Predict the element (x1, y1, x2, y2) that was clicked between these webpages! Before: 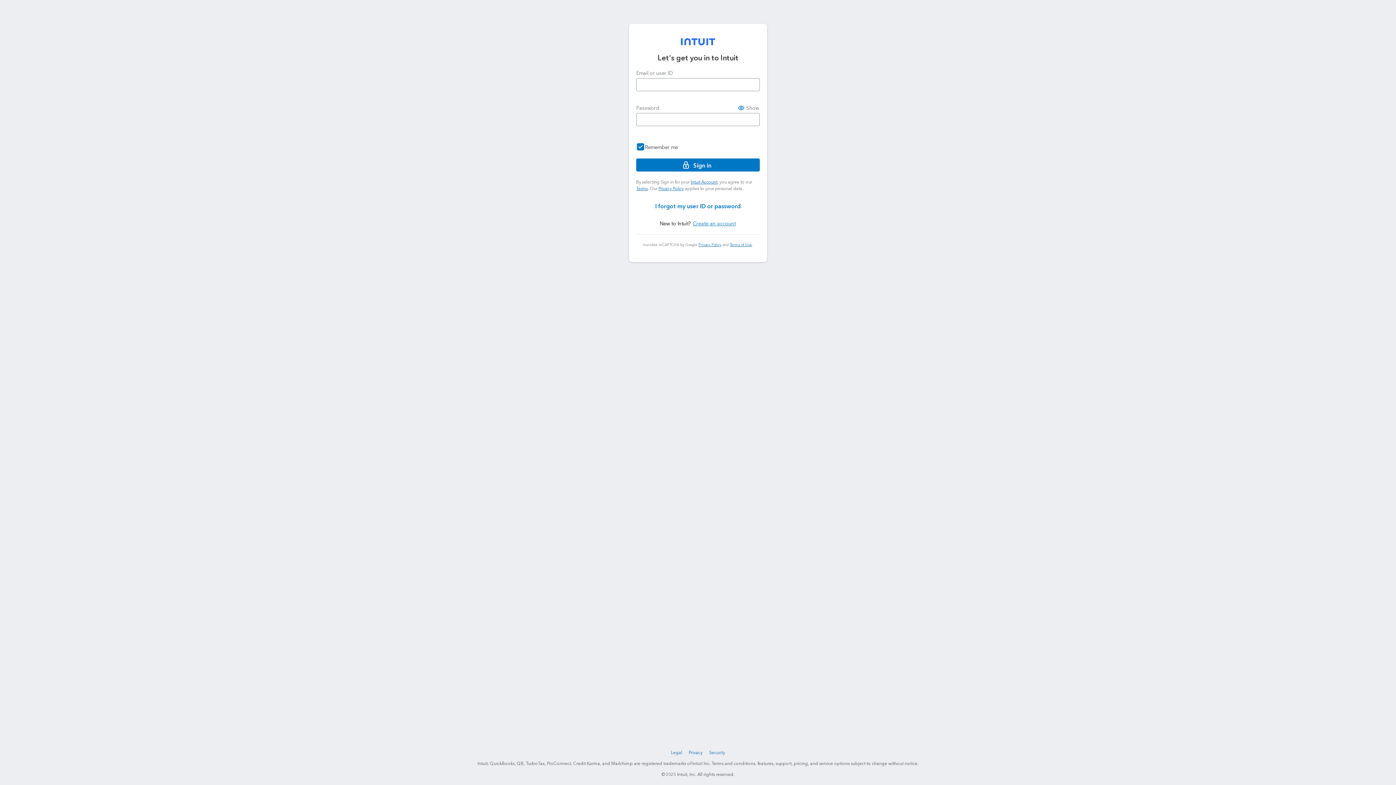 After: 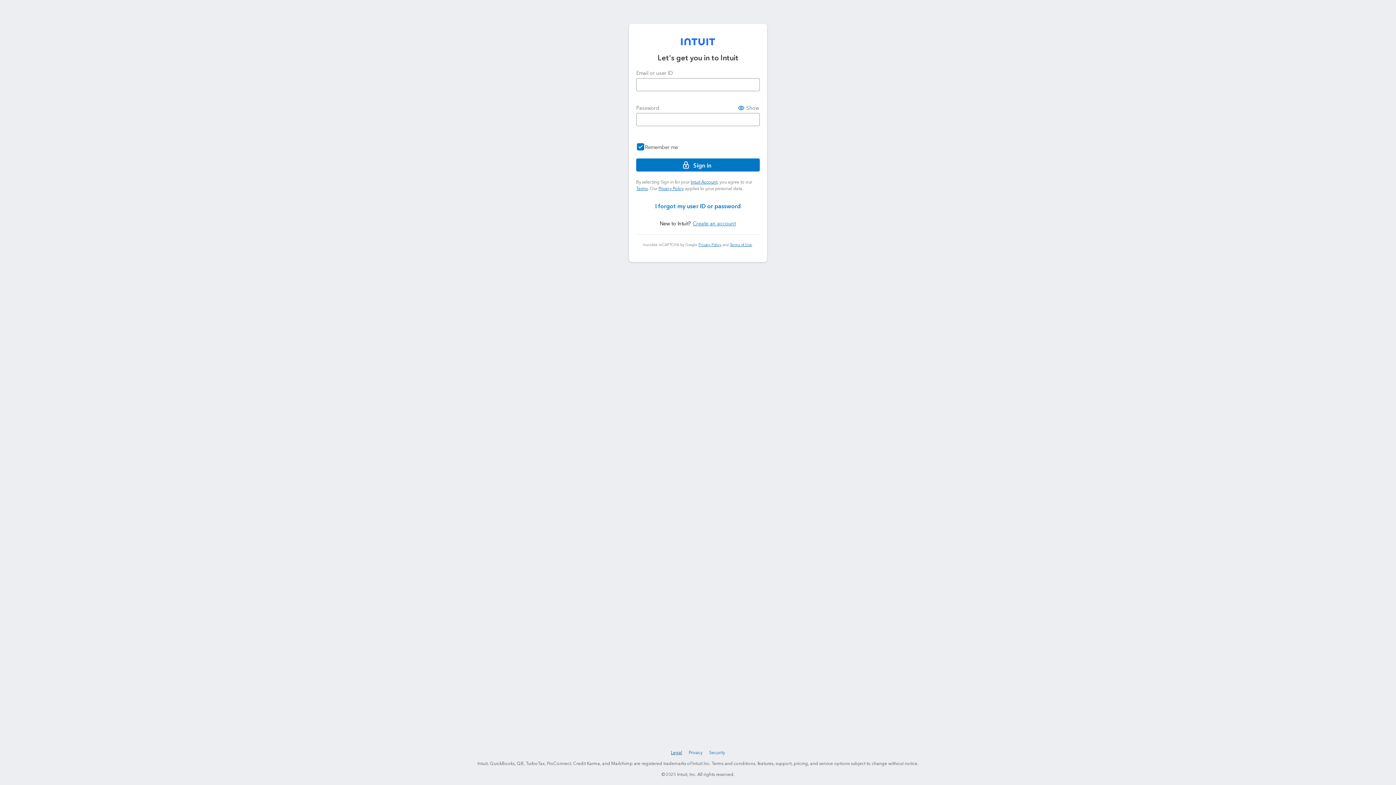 Action: bbox: (669, 749, 683, 757) label: Legal